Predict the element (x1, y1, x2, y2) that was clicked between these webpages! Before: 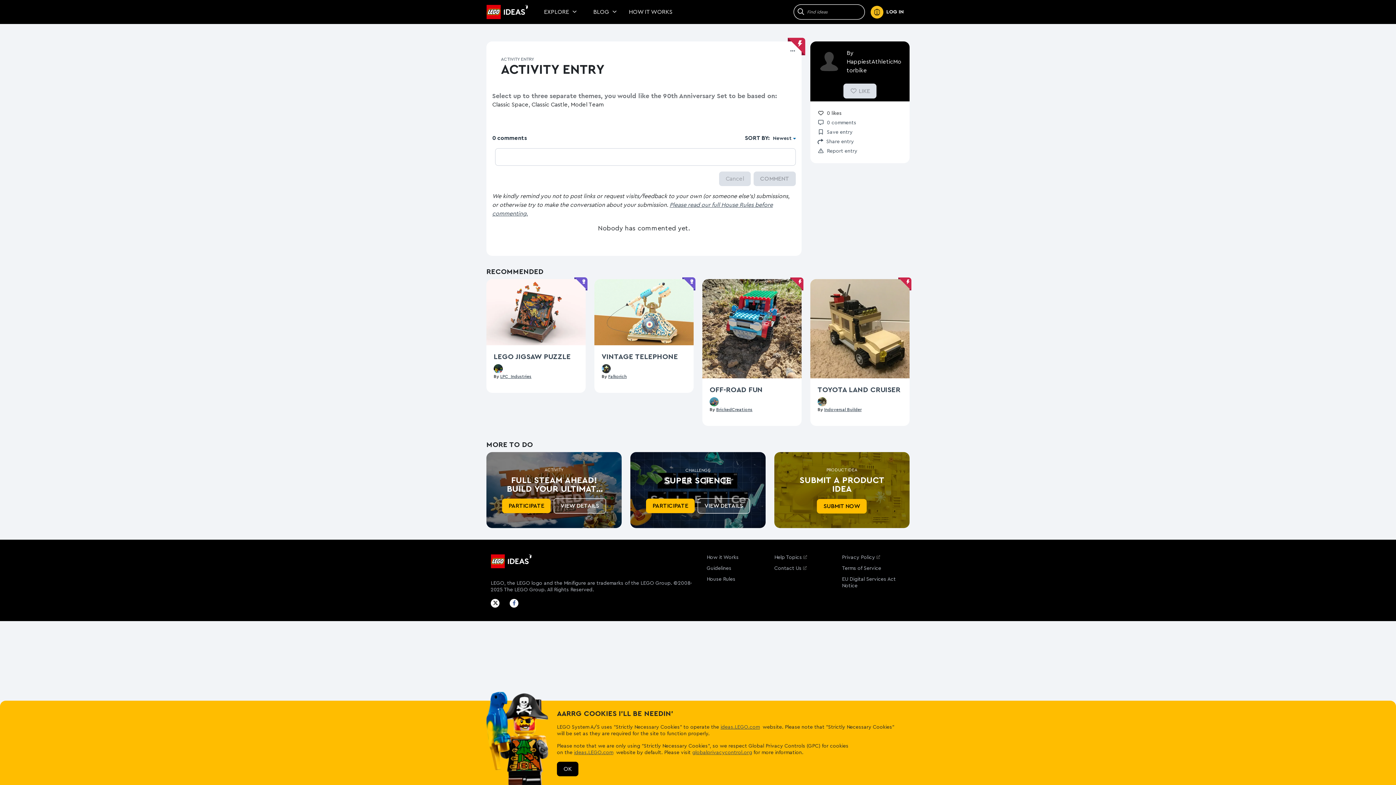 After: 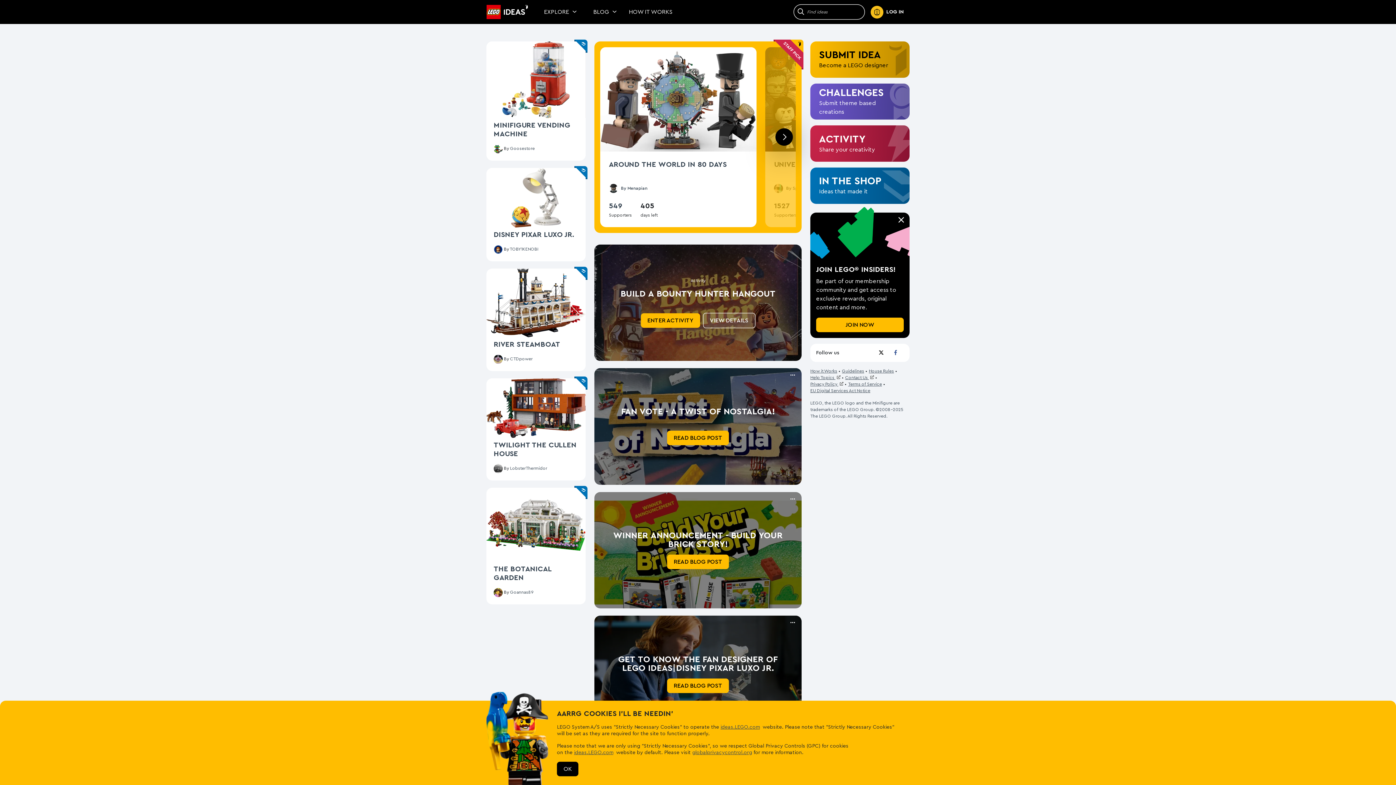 Action: label: ideas.LEGO.com bbox: (574, 750, 613, 755)